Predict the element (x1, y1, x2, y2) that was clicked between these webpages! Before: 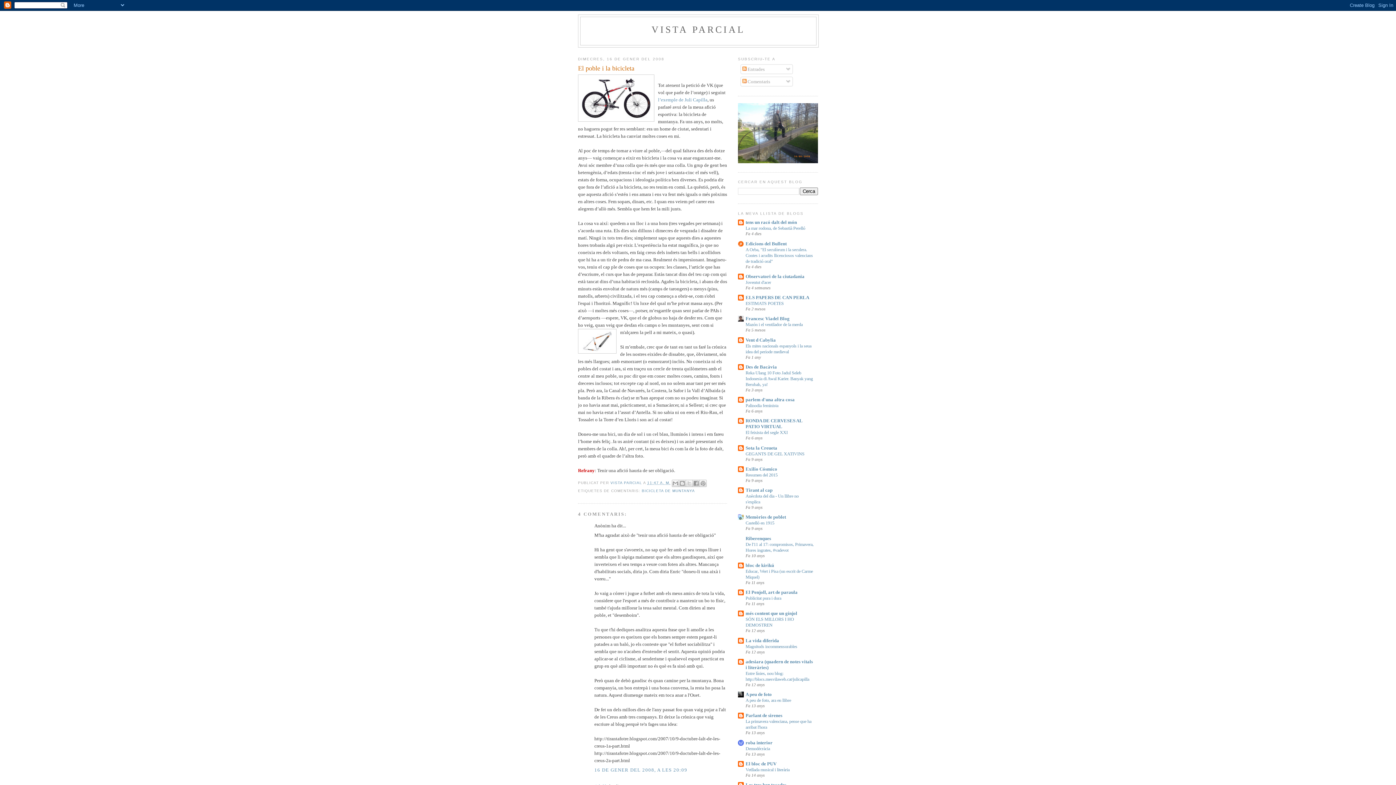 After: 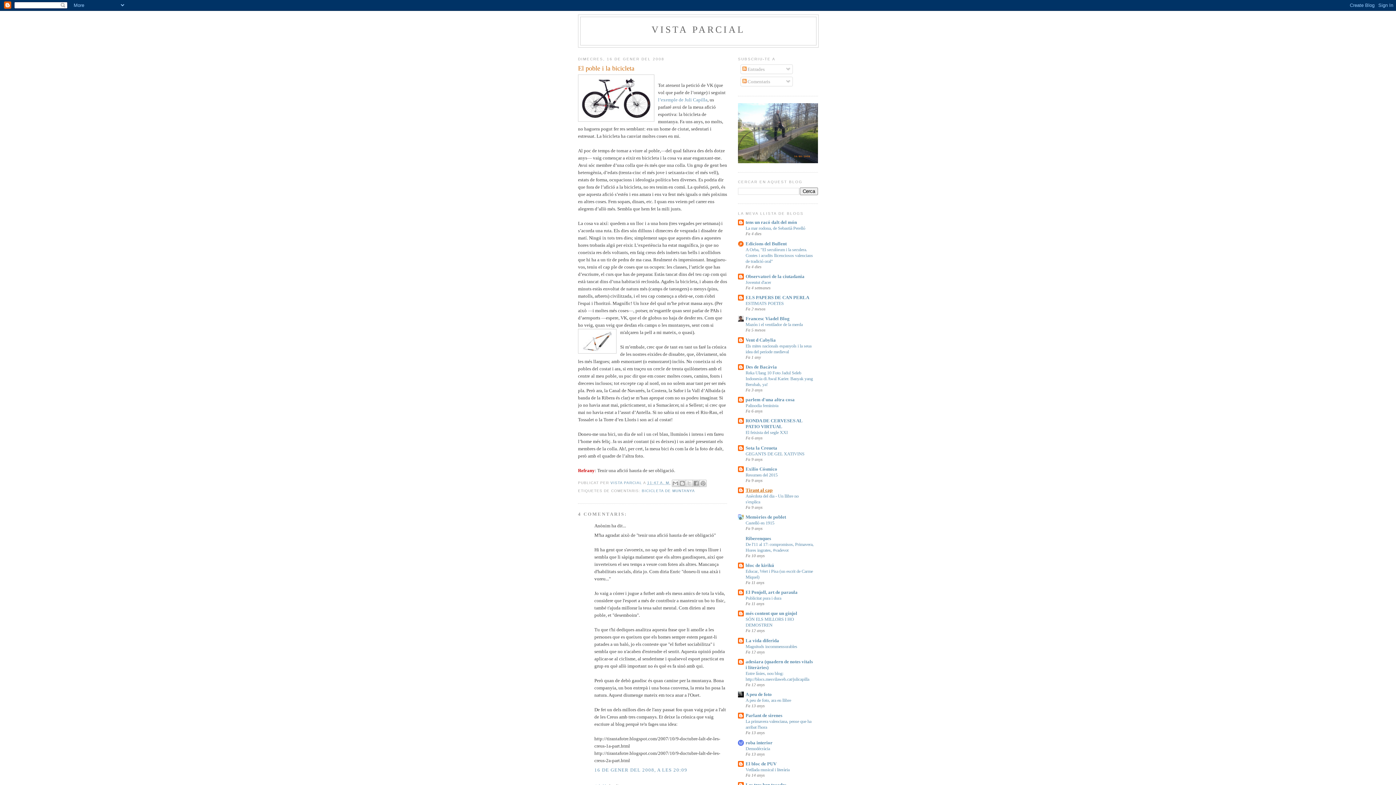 Action: label: Tirant al cap bbox: (745, 487, 772, 493)